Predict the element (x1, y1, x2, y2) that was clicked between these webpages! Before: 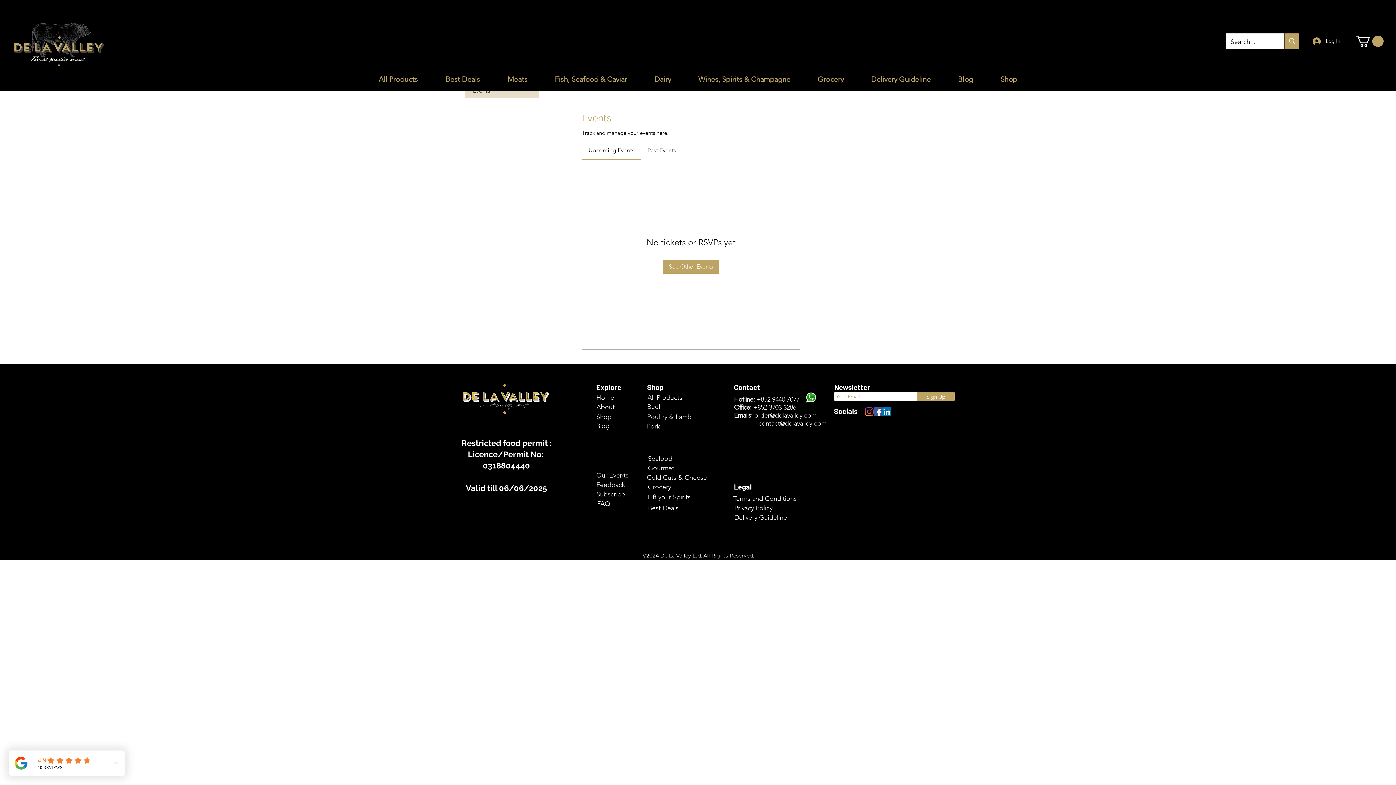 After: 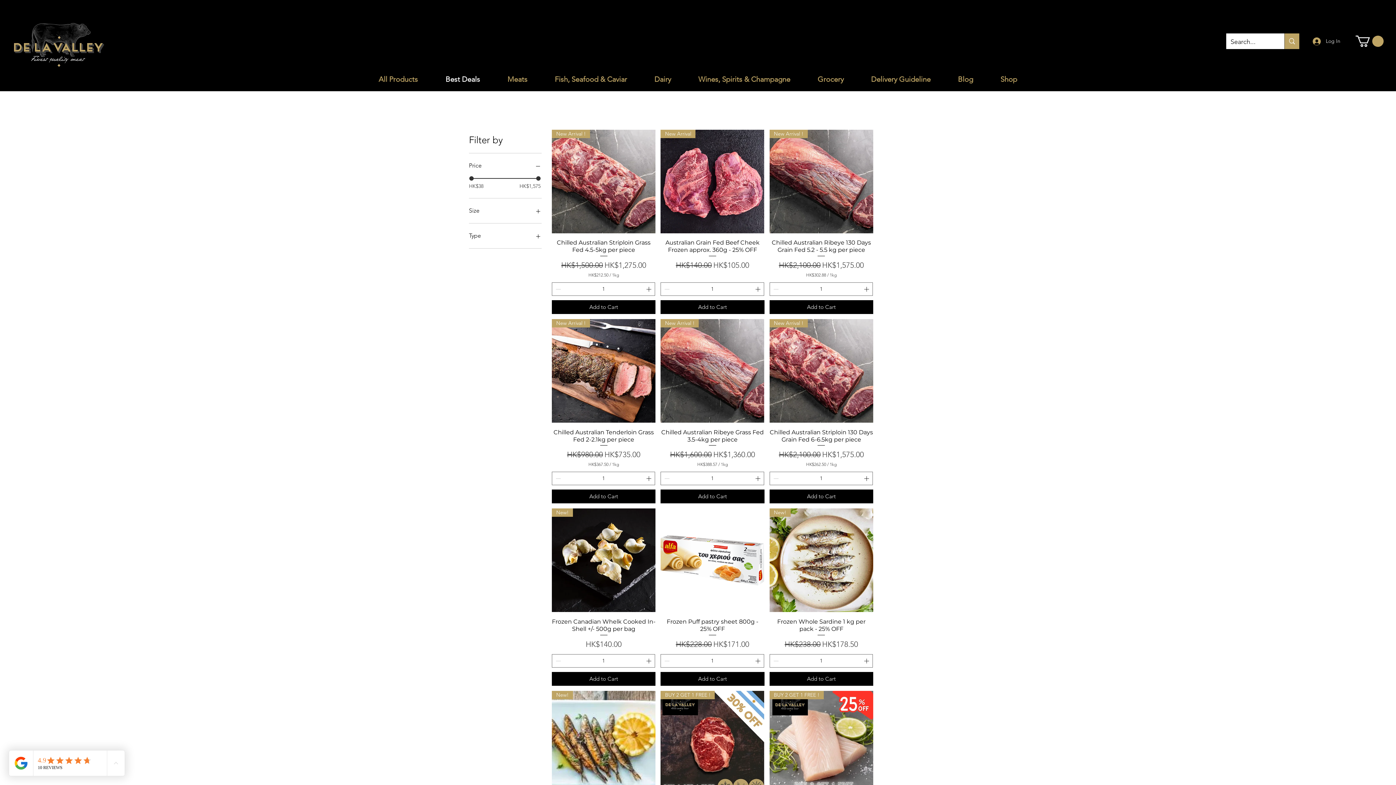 Action: bbox: (646, 503, 680, 513) label: Best Deals